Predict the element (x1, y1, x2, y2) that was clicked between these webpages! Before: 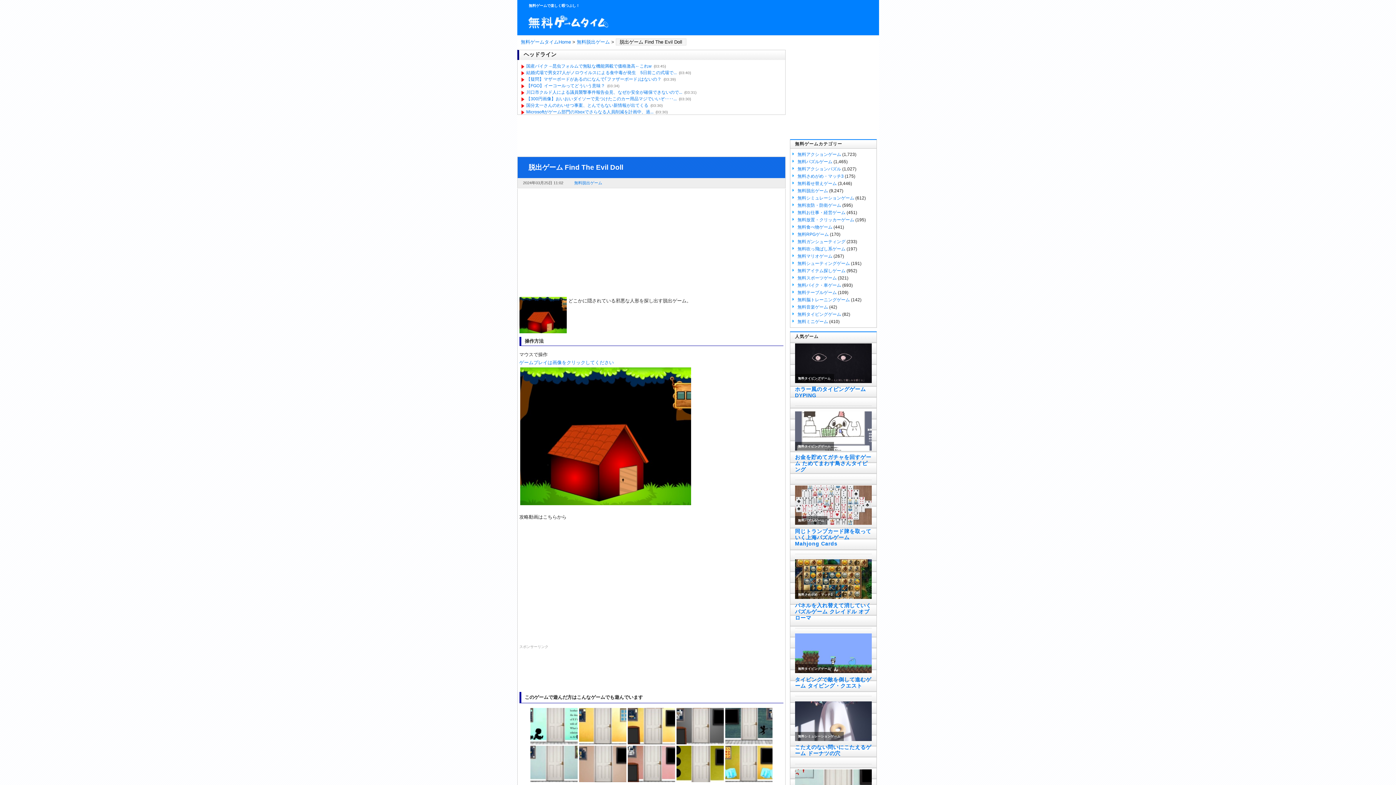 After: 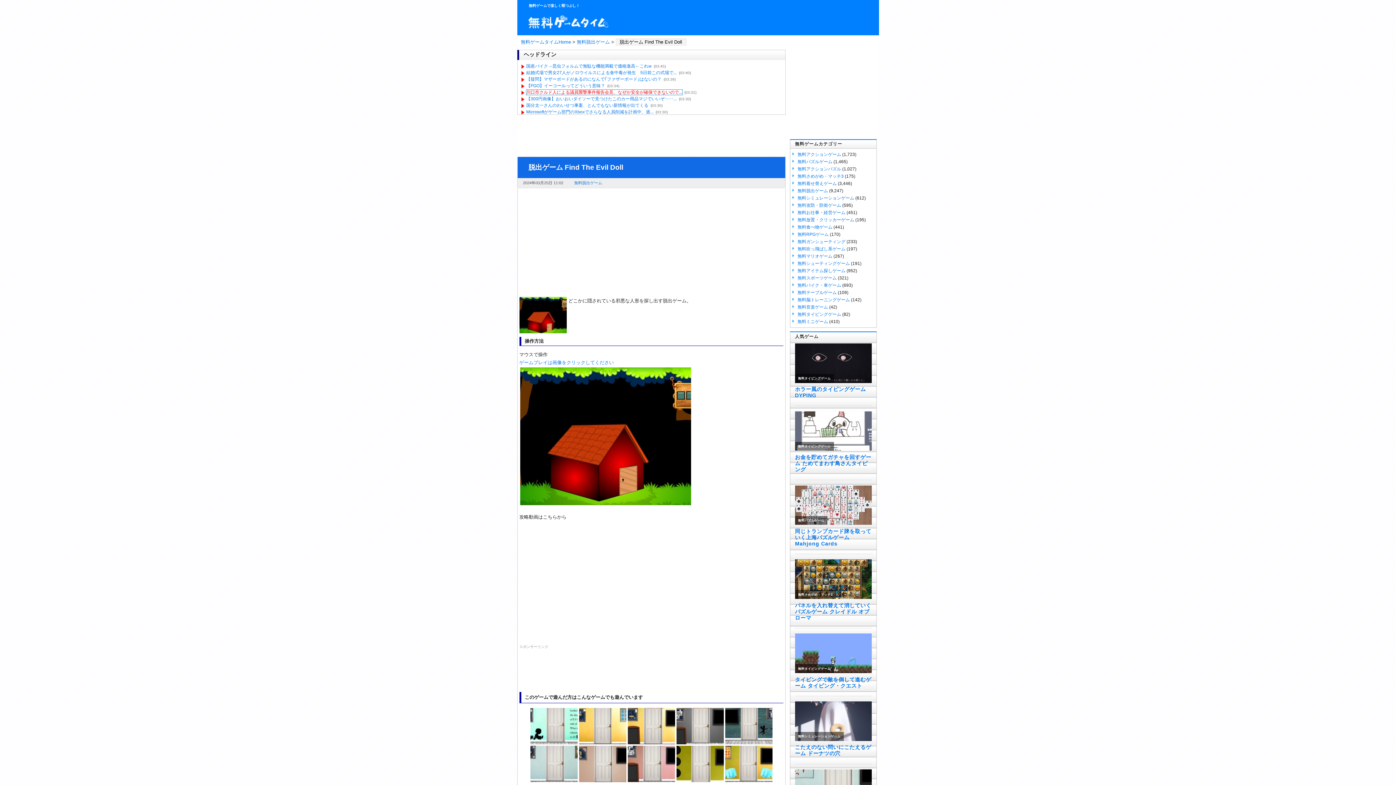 Action: bbox: (526, 89, 682, 94) label: 川口市クルド人による議員襲撃事件報告会見、なぜか安全が確保できないので...